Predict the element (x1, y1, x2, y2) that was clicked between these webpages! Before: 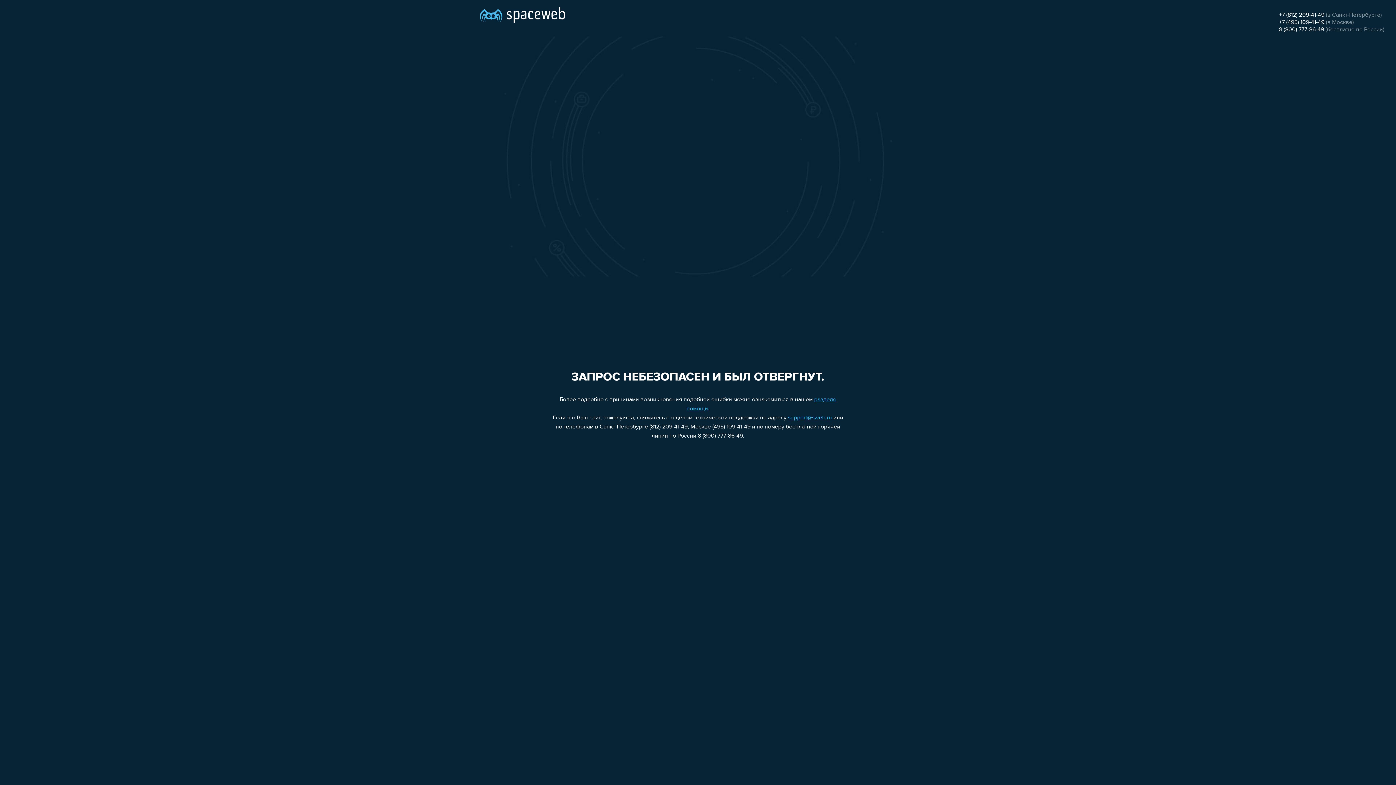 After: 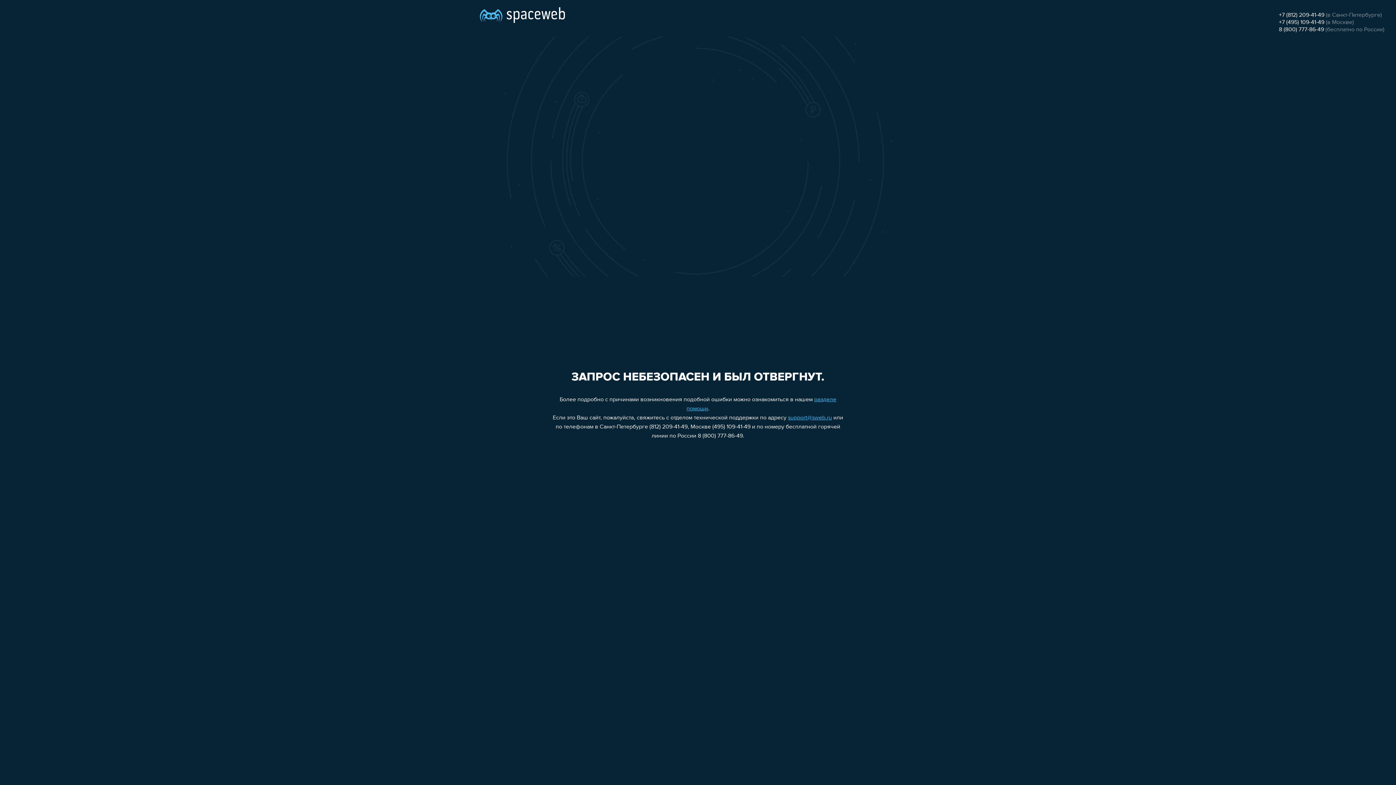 Action: label: support@sweb.ru bbox: (788, 415, 832, 421)